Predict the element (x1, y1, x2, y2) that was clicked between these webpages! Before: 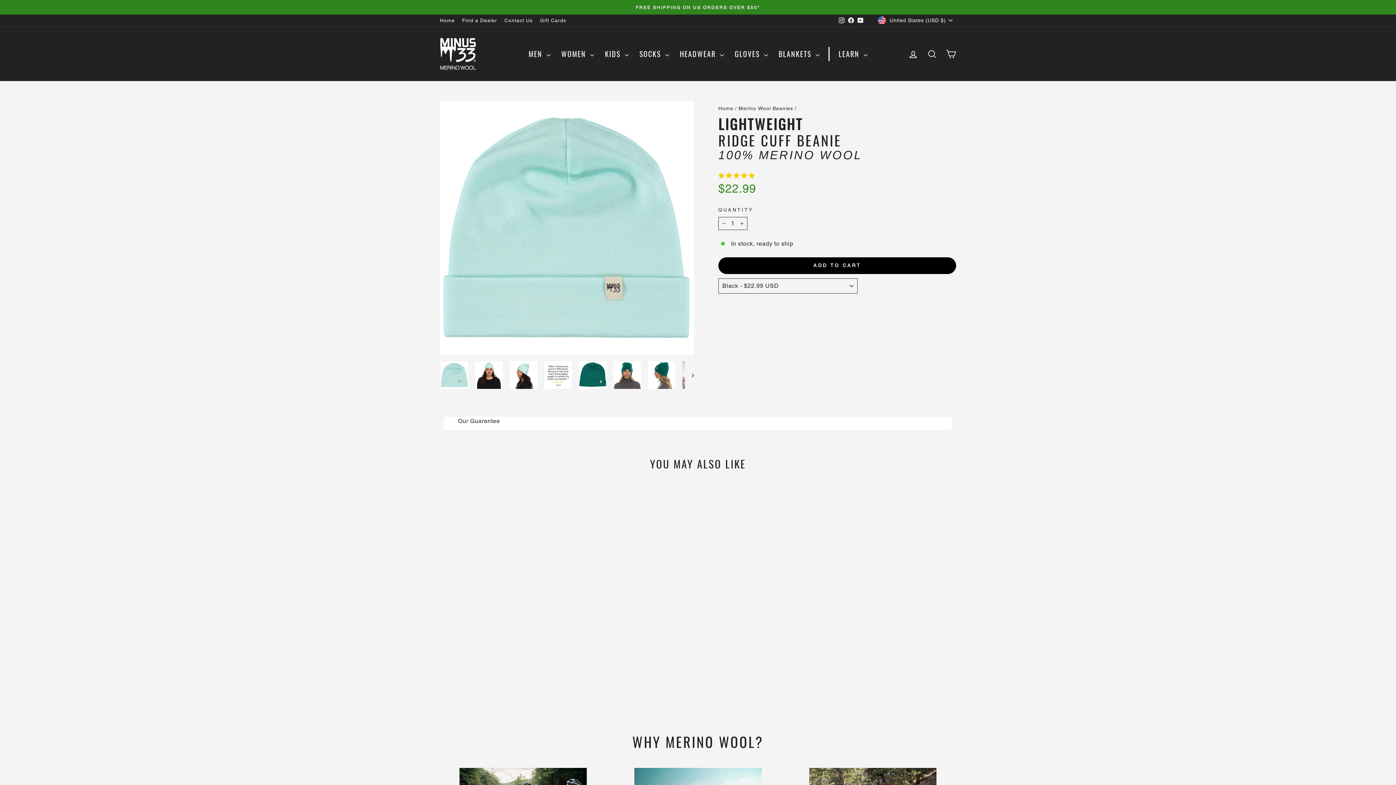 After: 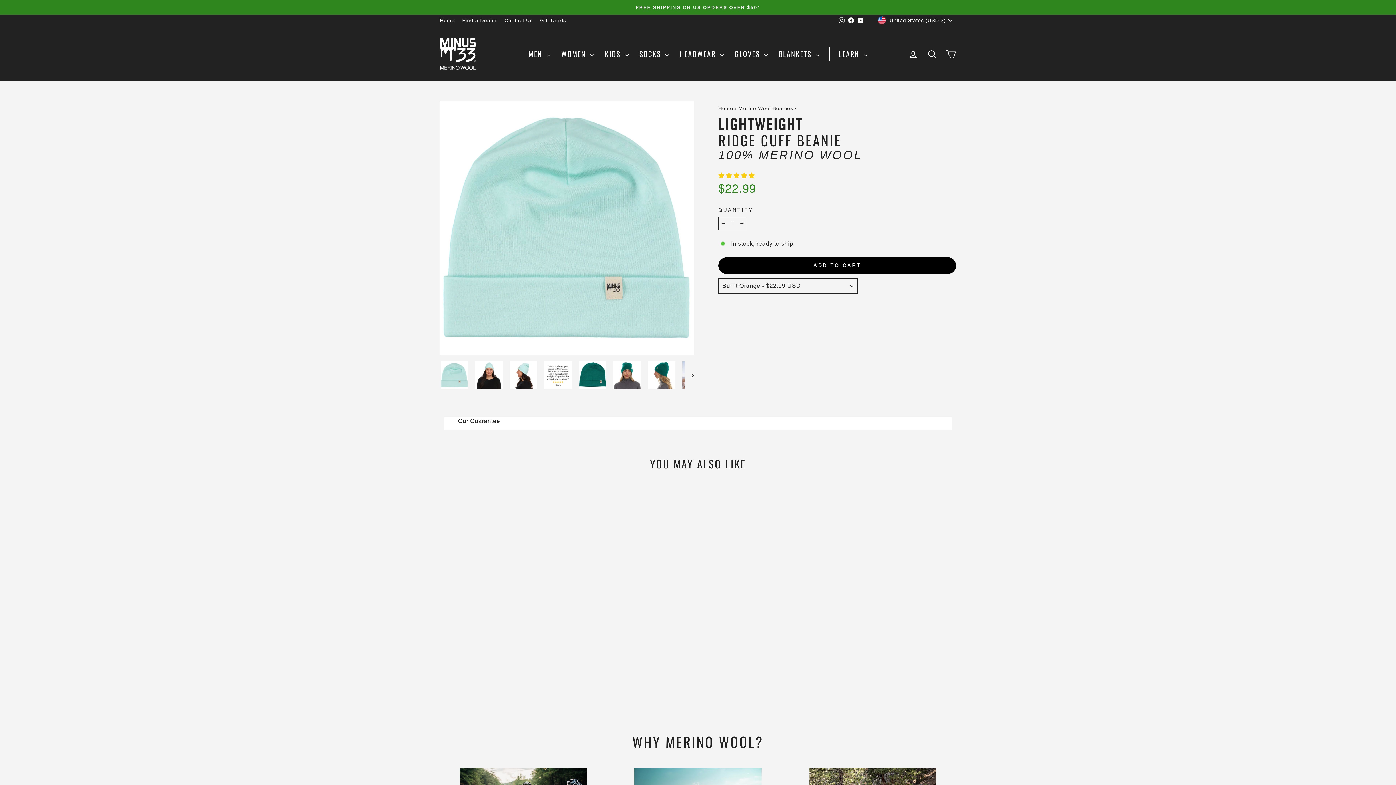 Action: bbox: (512, 678, 519, 685) label: Lightweight - Ridge Cuff Beanie 100% Merino Wool - Burnt Orange